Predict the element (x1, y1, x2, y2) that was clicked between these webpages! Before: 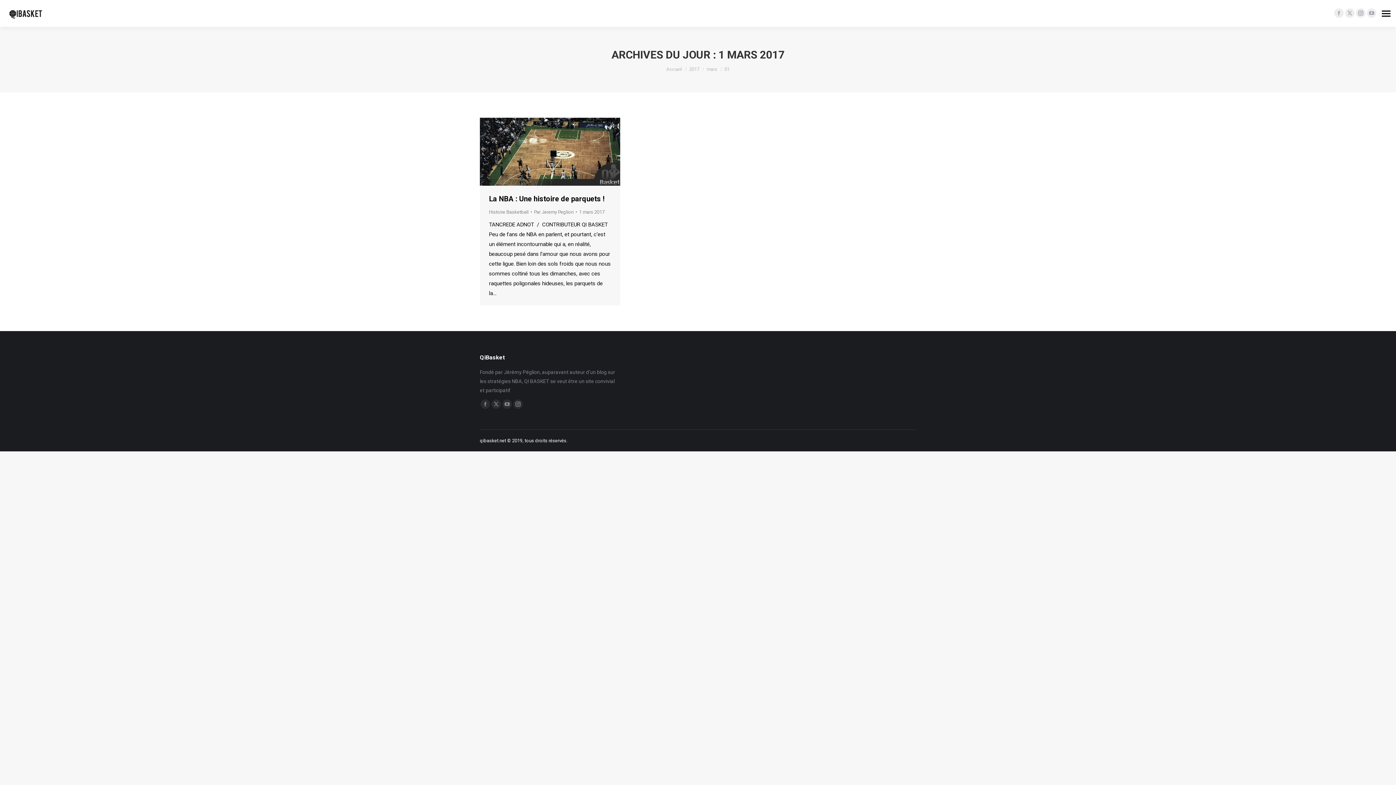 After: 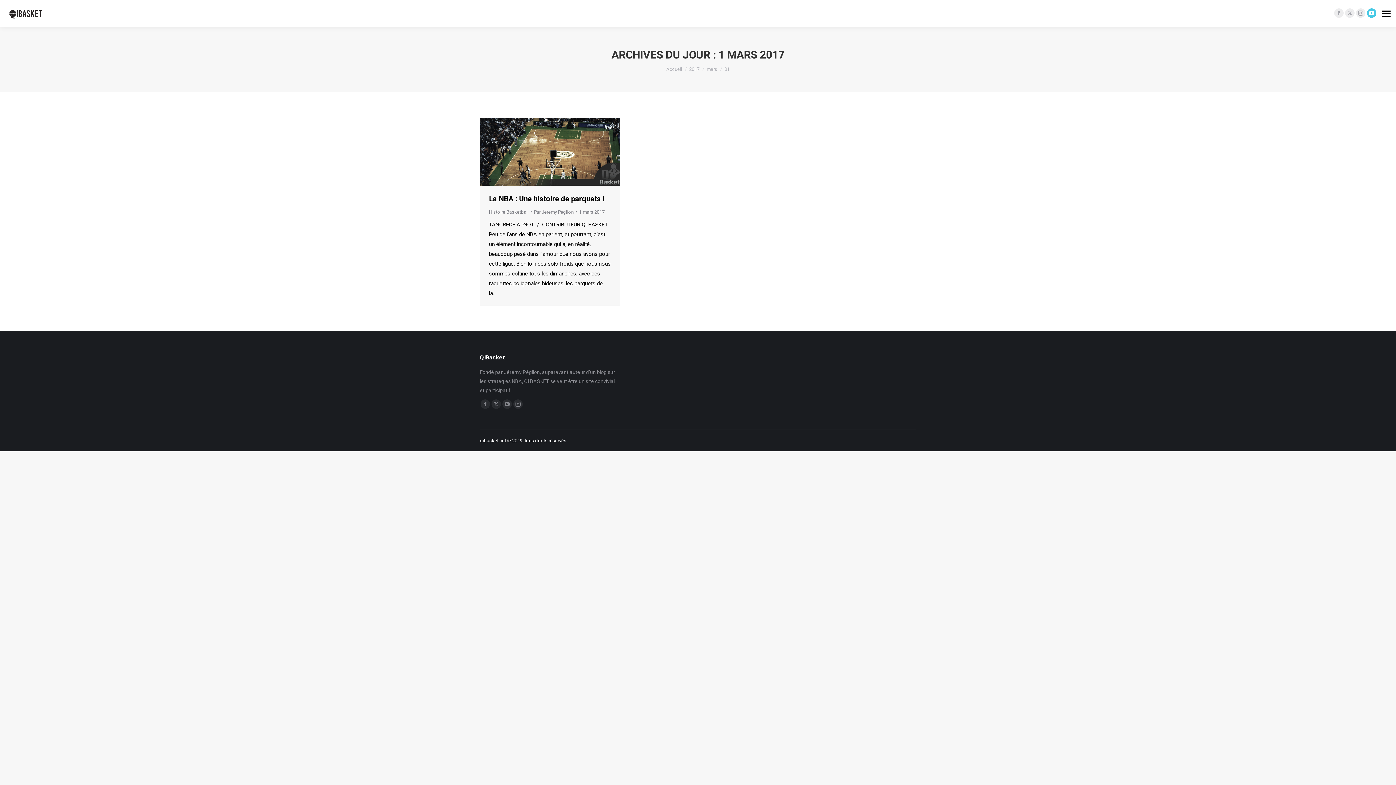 Action: bbox: (1367, 8, 1376, 17) label: YouTube page opens in new window